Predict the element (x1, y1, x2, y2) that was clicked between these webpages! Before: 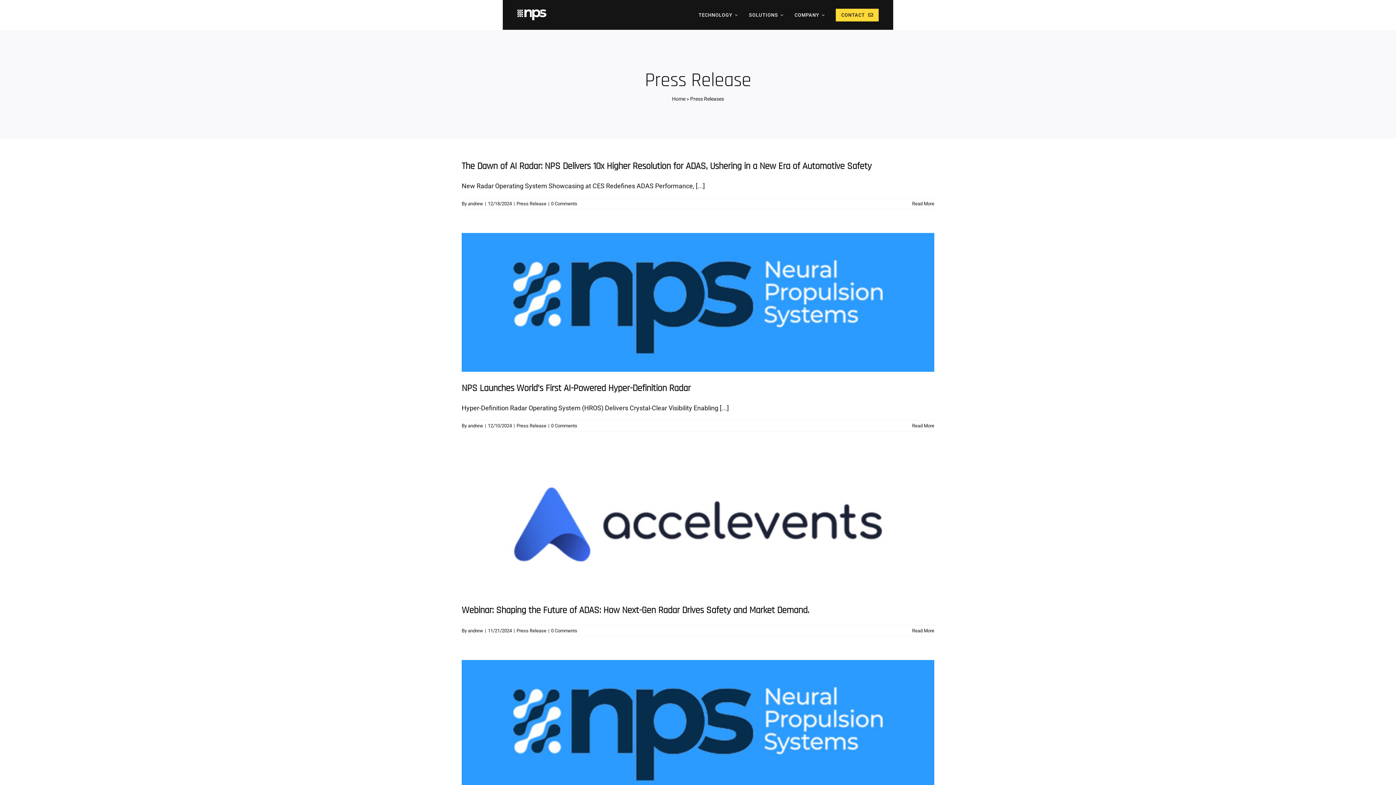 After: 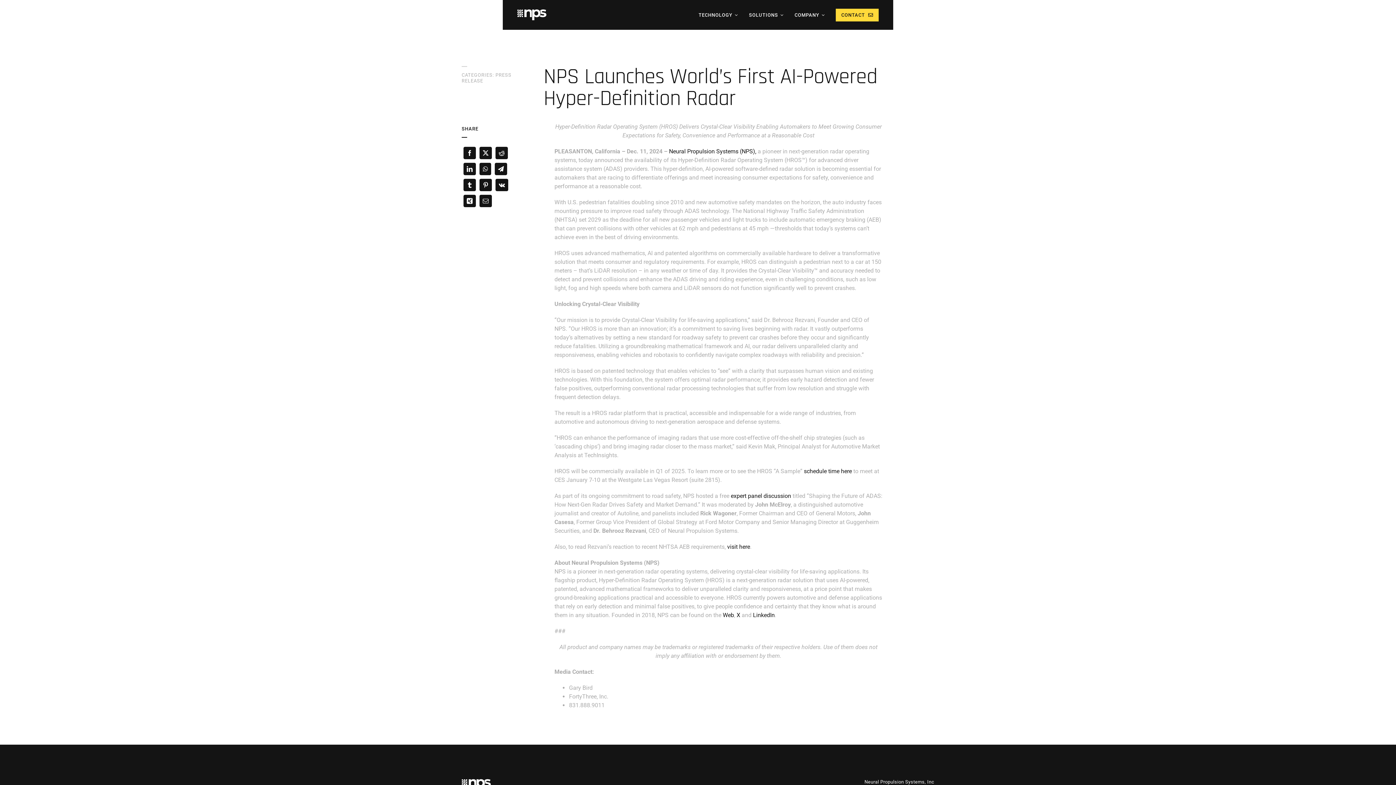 Action: label: NPS Launches World’s First AI-Powered Hyper-Definition Radar bbox: (461, 382, 690, 394)